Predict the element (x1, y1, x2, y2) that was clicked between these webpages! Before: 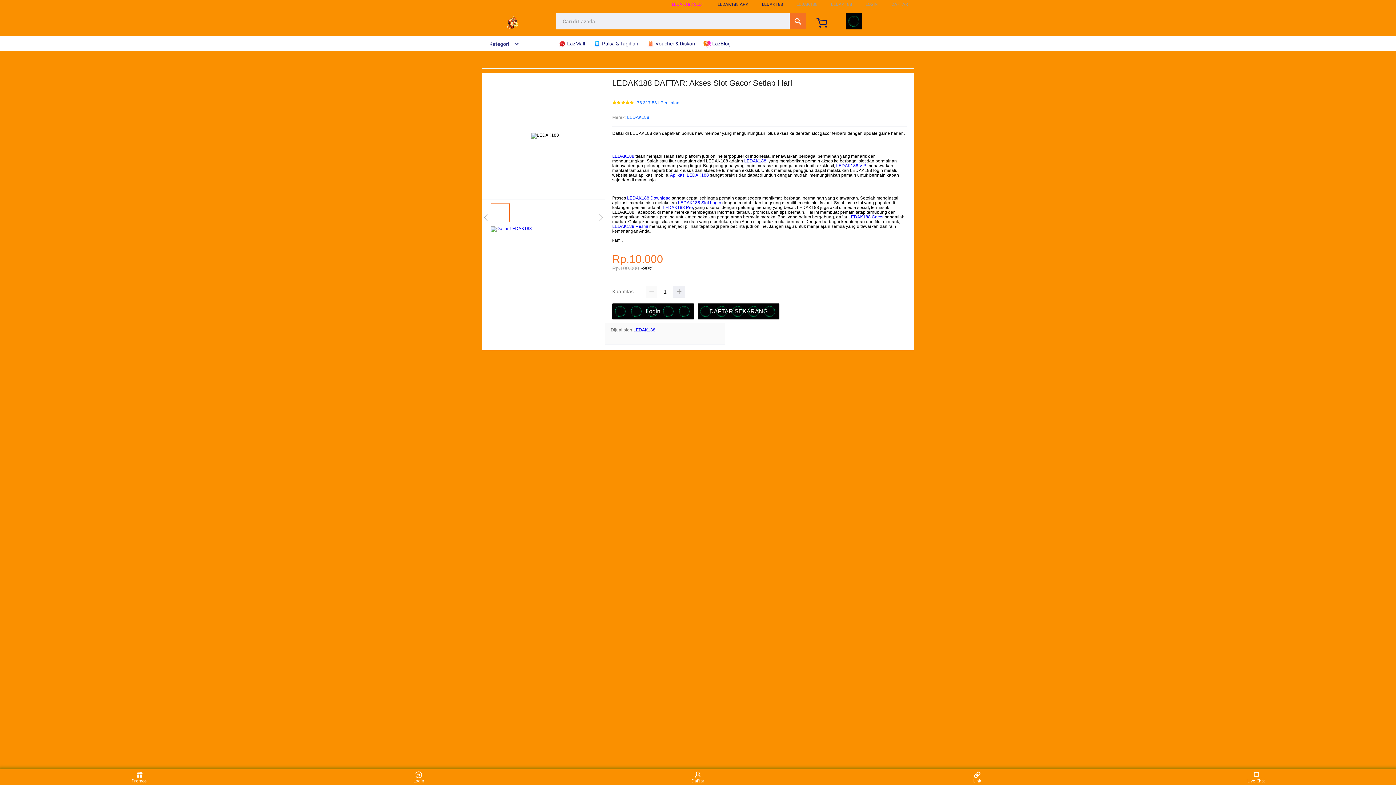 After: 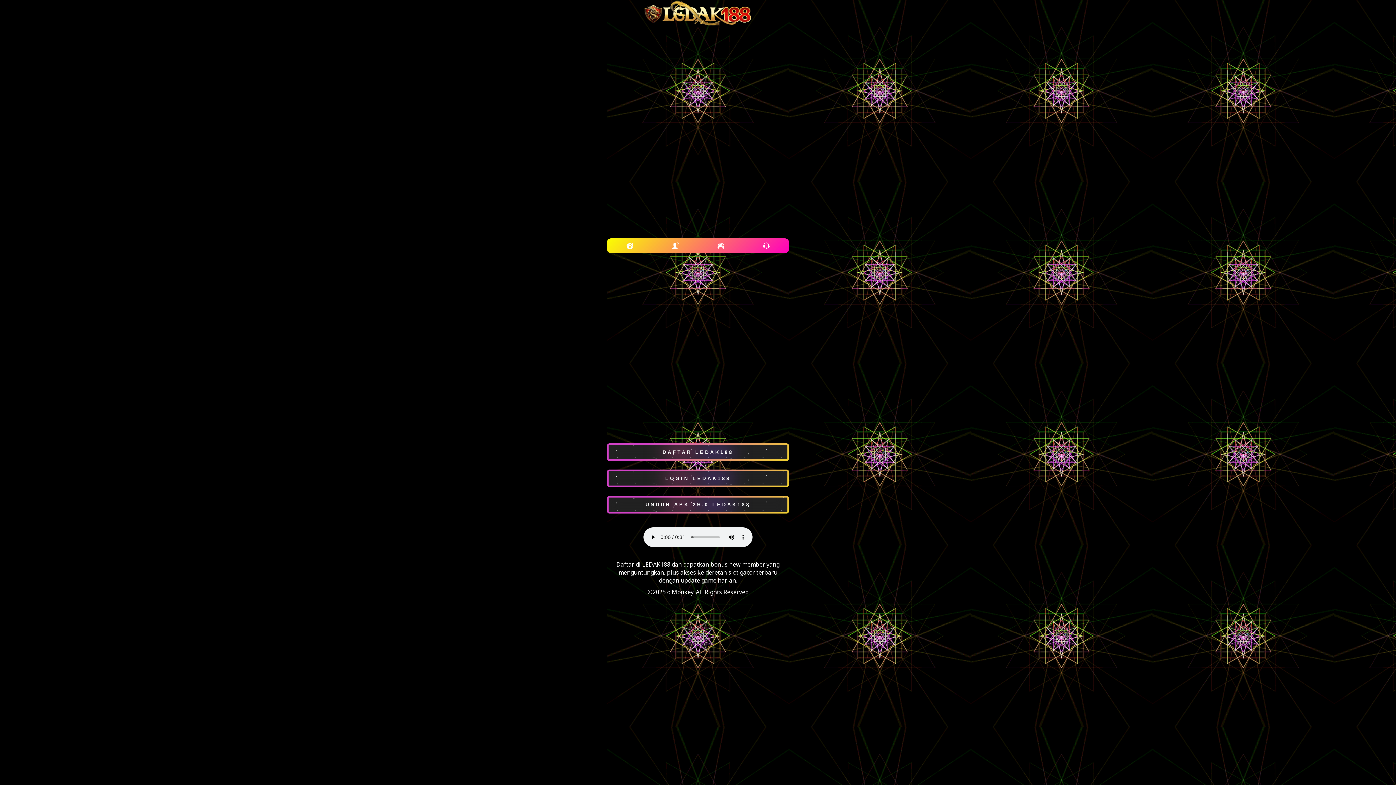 Action: bbox: (612, 303, 694, 319) label: Login